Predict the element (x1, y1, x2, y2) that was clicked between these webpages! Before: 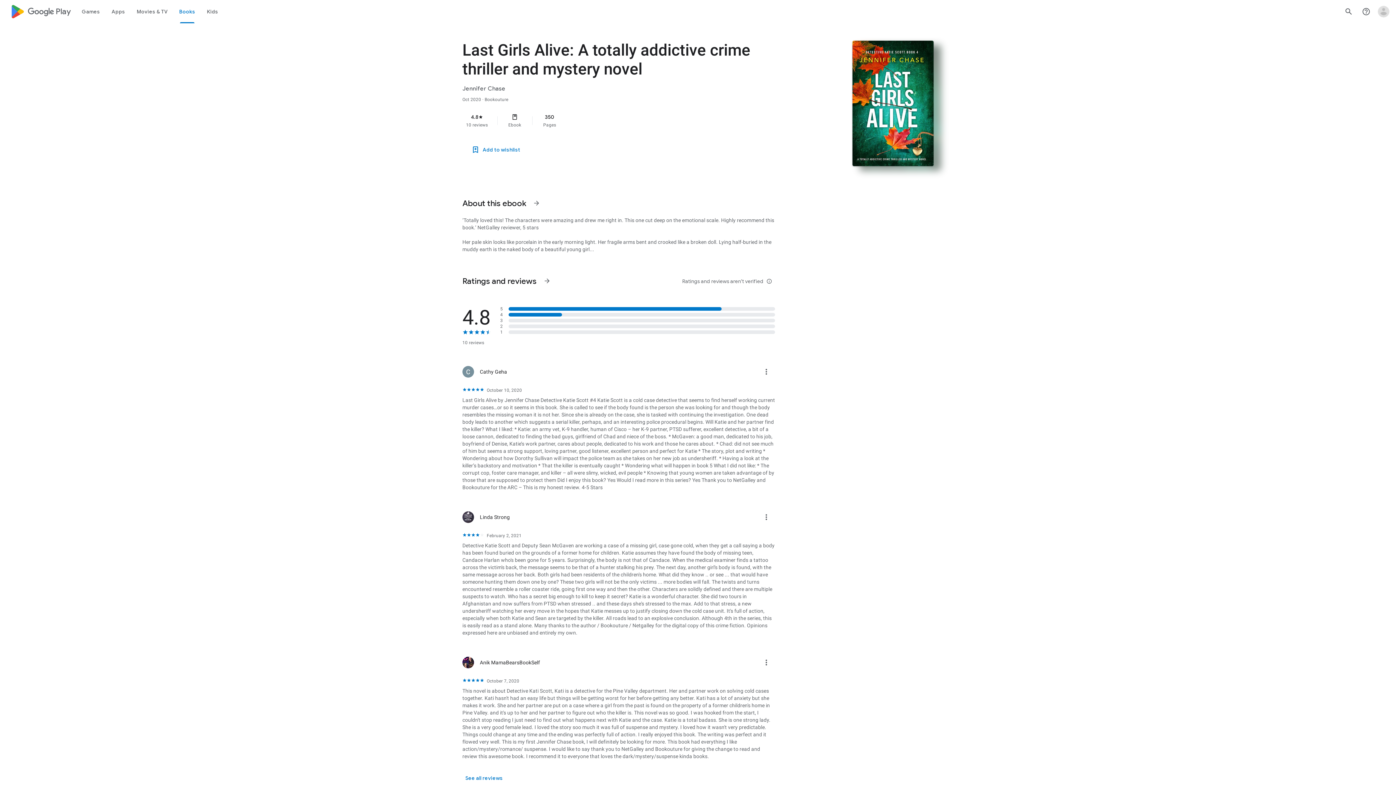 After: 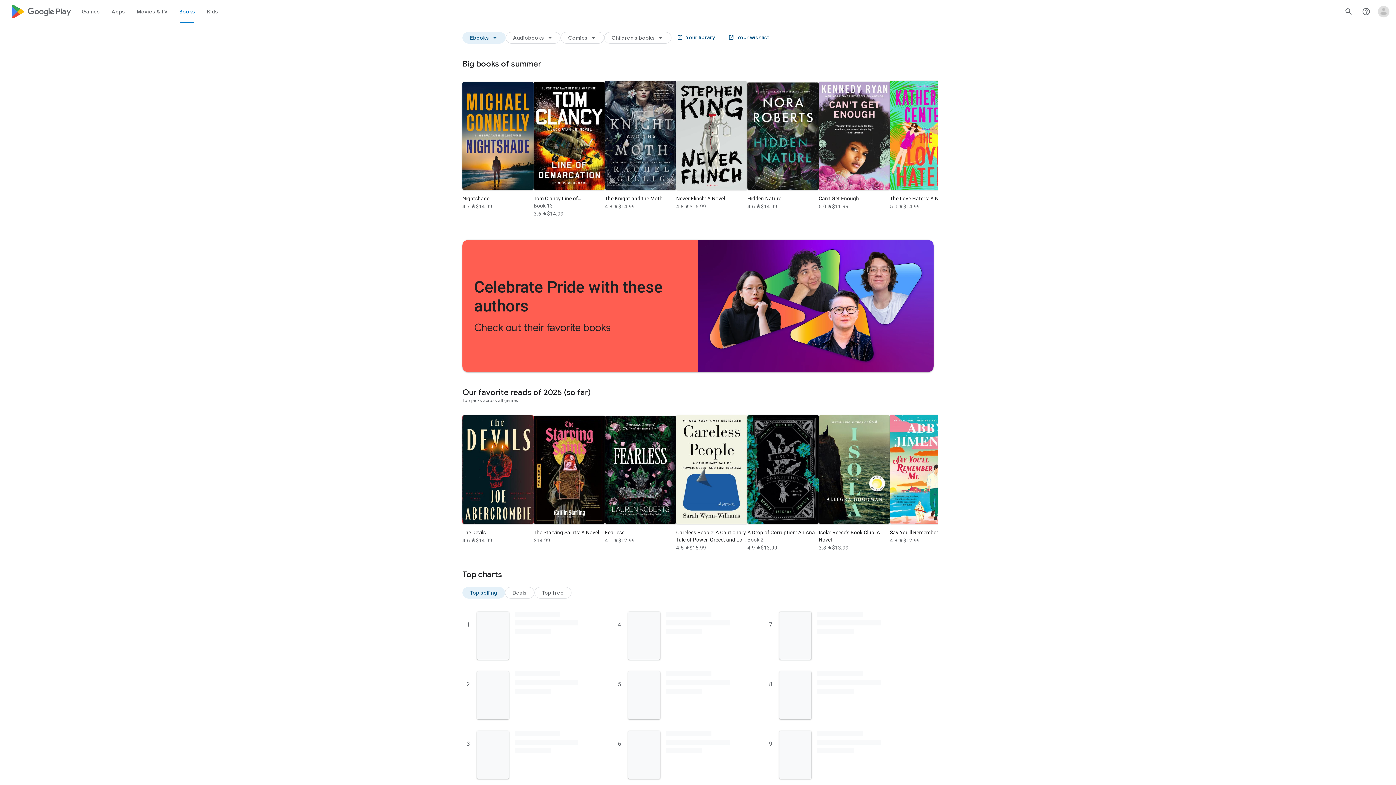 Action: label: Books bbox: (173, 0, 201, 23)